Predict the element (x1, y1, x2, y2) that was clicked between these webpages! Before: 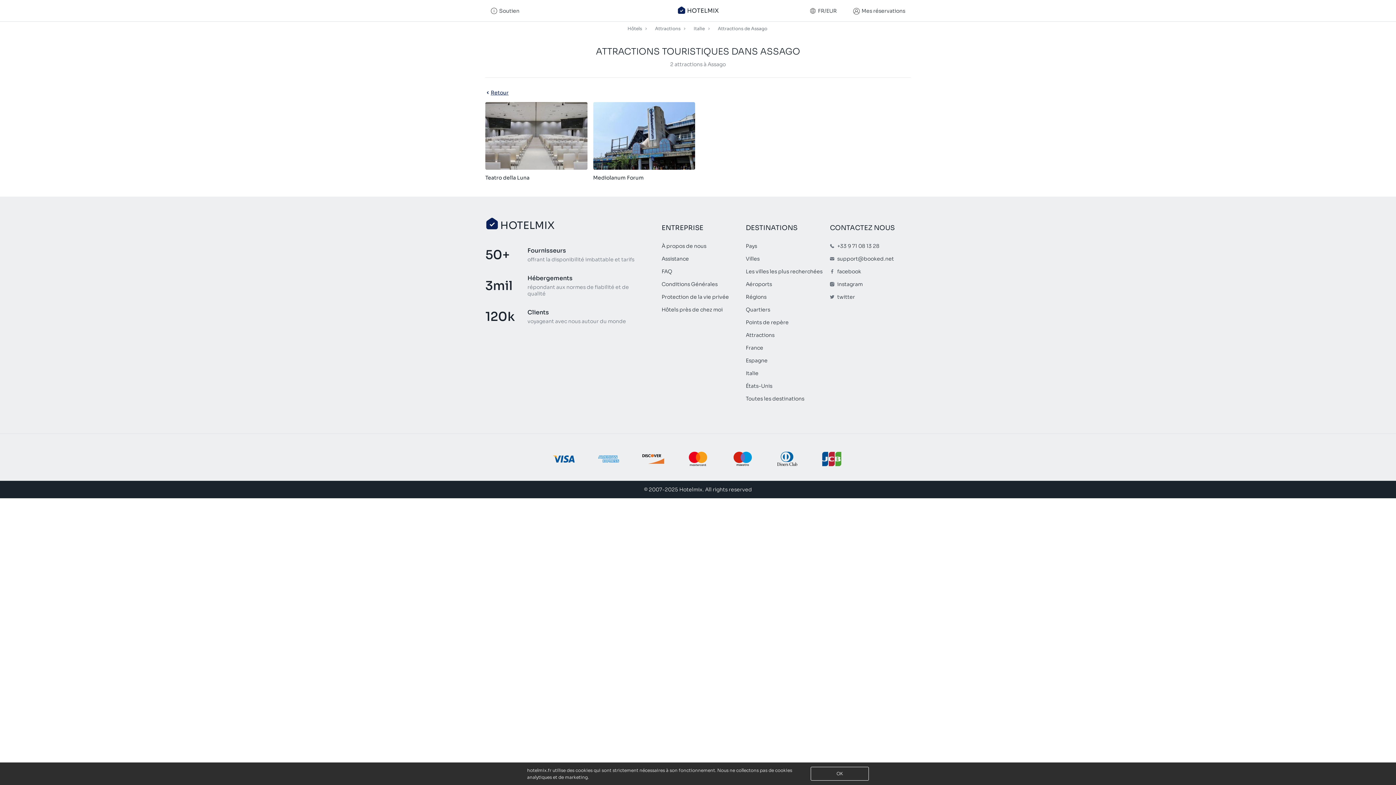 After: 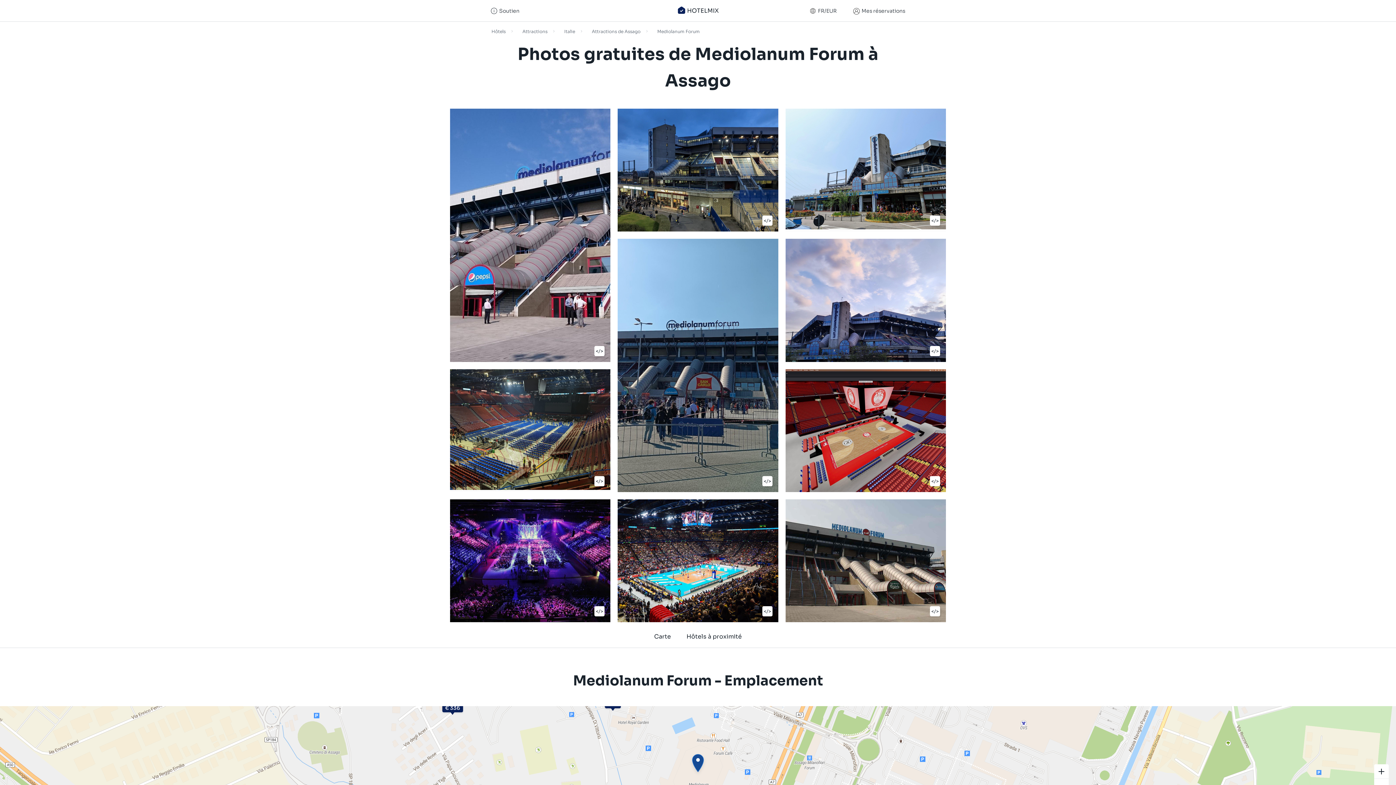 Action: label: Mediolanum Forum bbox: (593, 102, 695, 182)